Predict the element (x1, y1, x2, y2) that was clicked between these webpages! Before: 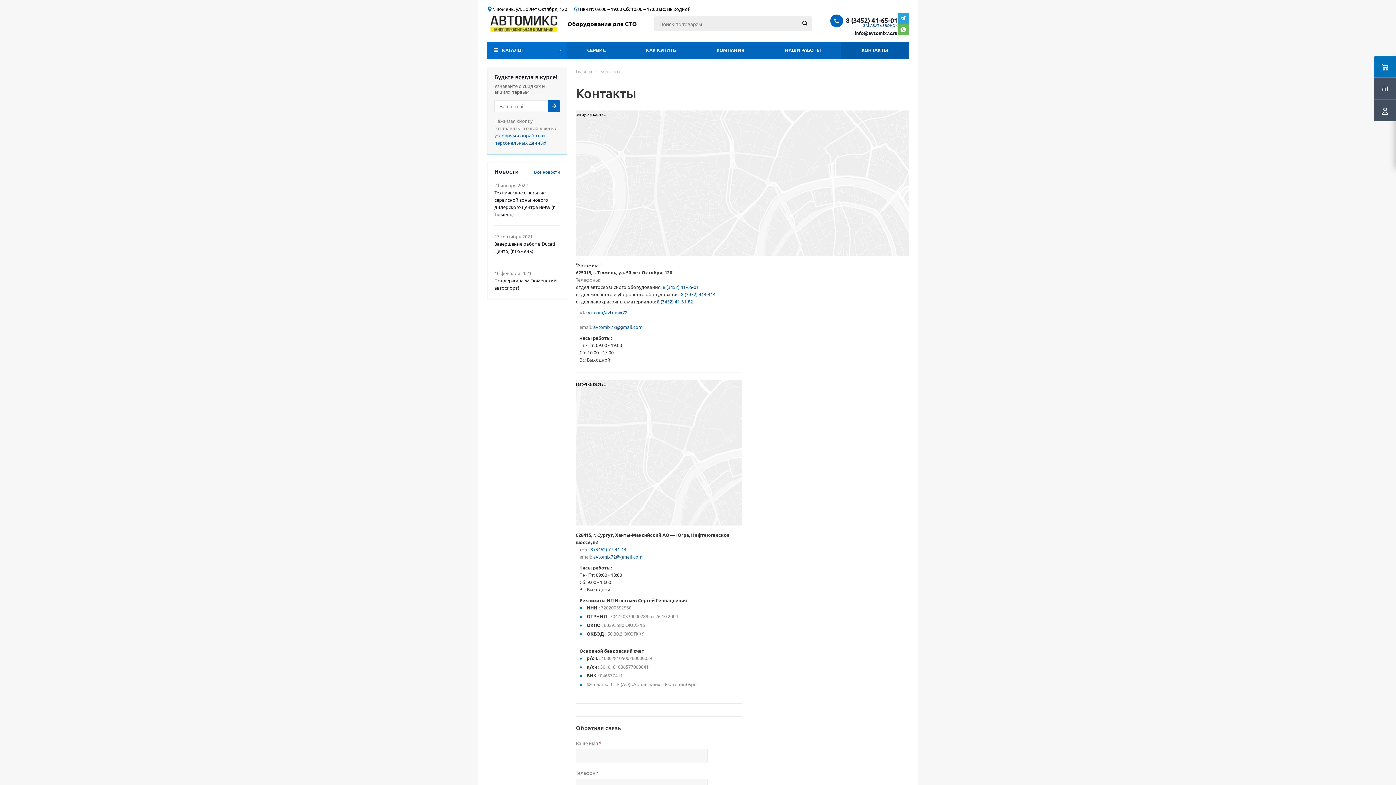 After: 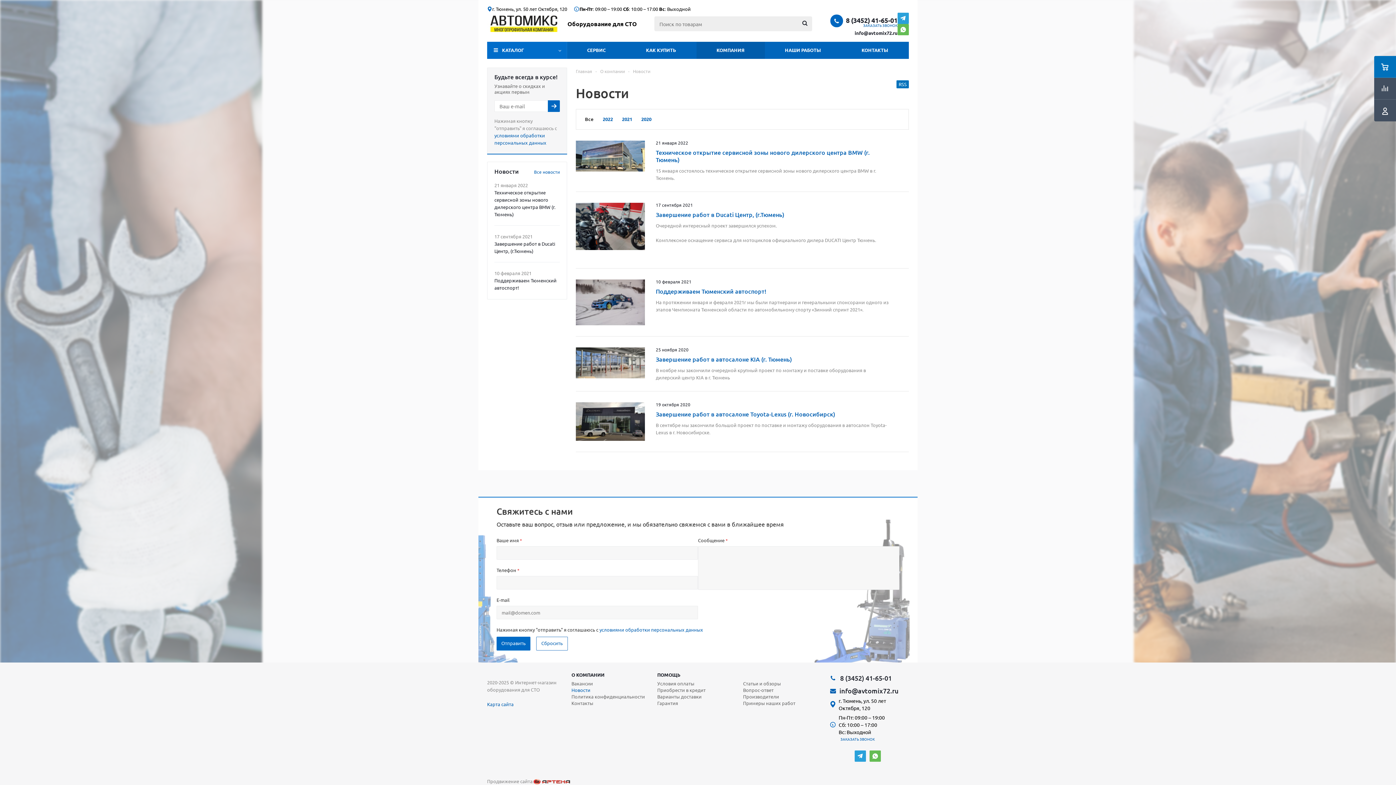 Action: bbox: (534, 165, 560, 175) label: Все новости